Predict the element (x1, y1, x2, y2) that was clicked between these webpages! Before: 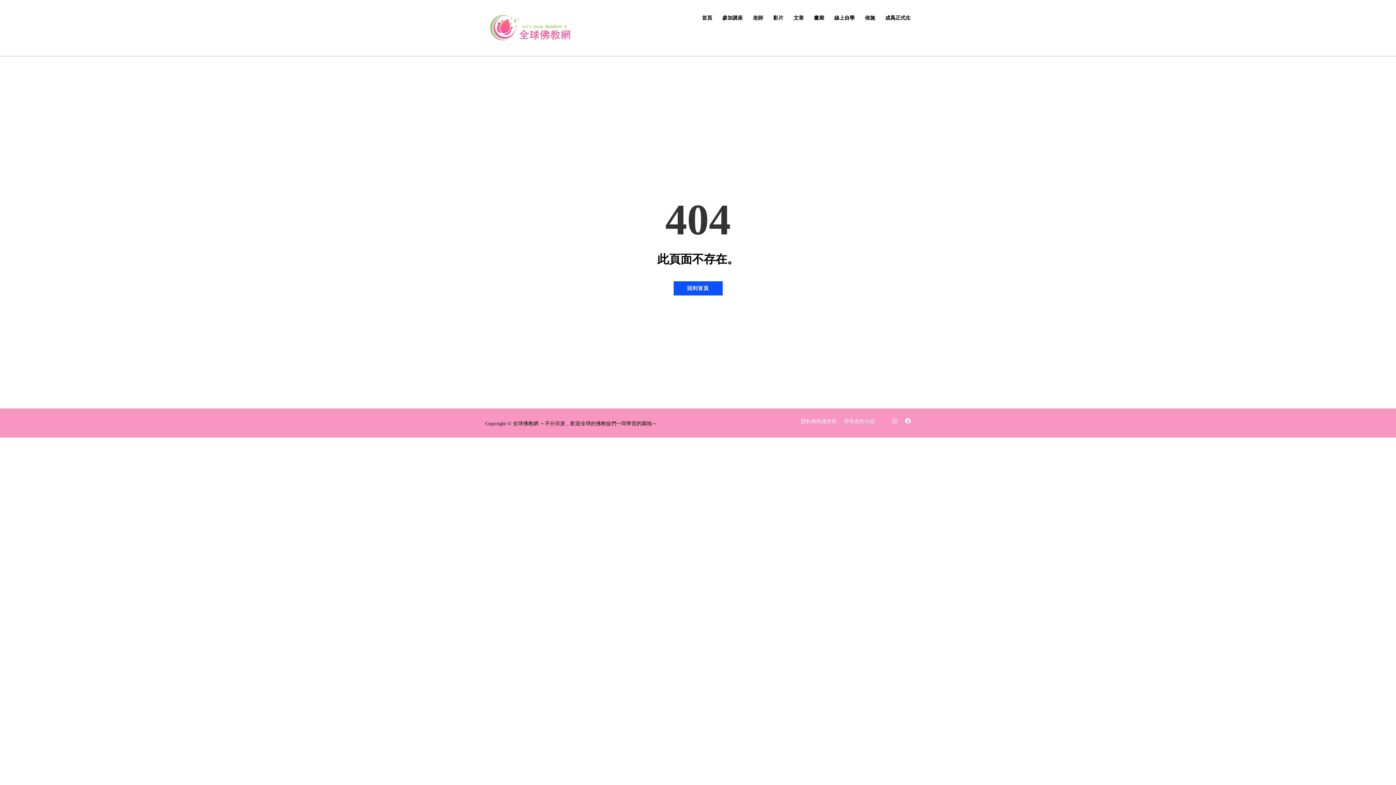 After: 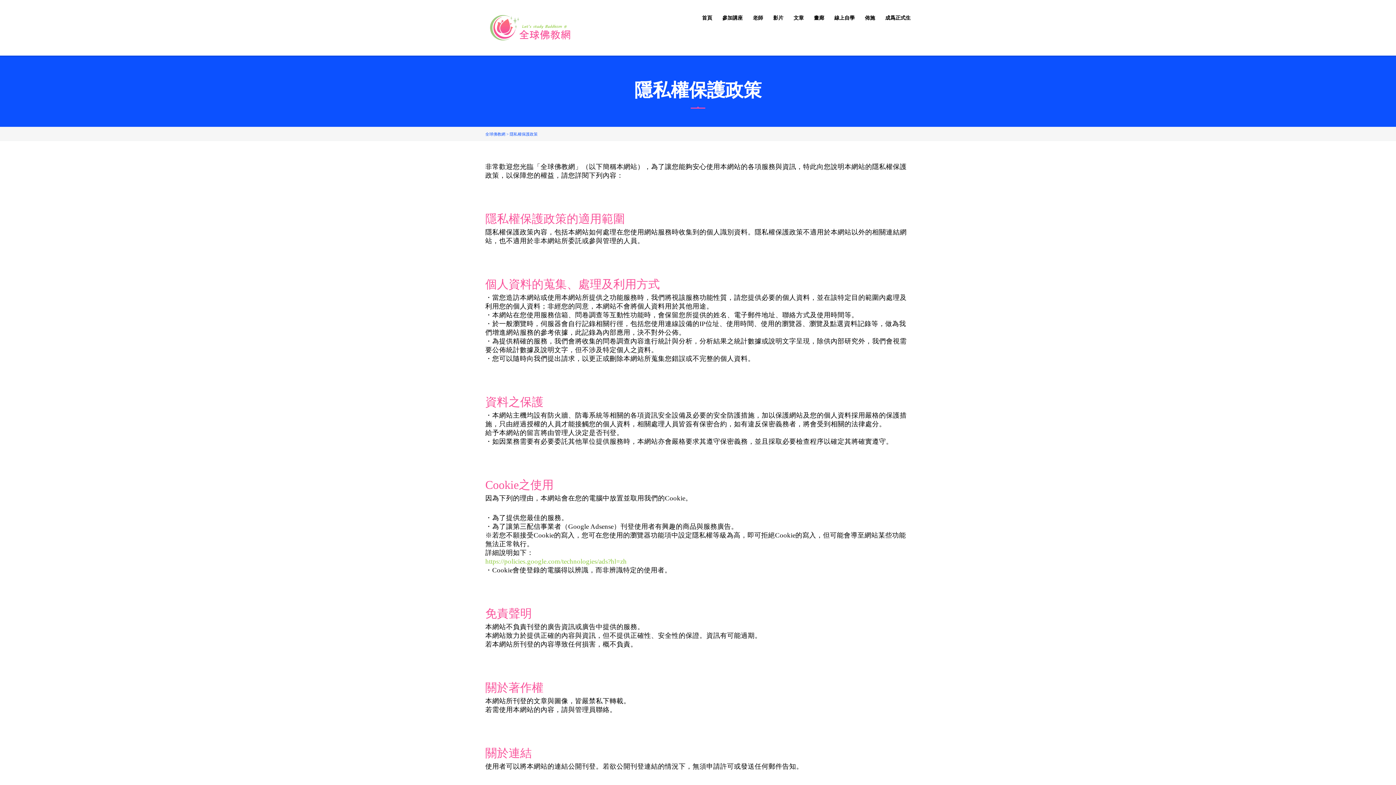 Action: bbox: (801, 418, 836, 424) label: 隱私權保護政策